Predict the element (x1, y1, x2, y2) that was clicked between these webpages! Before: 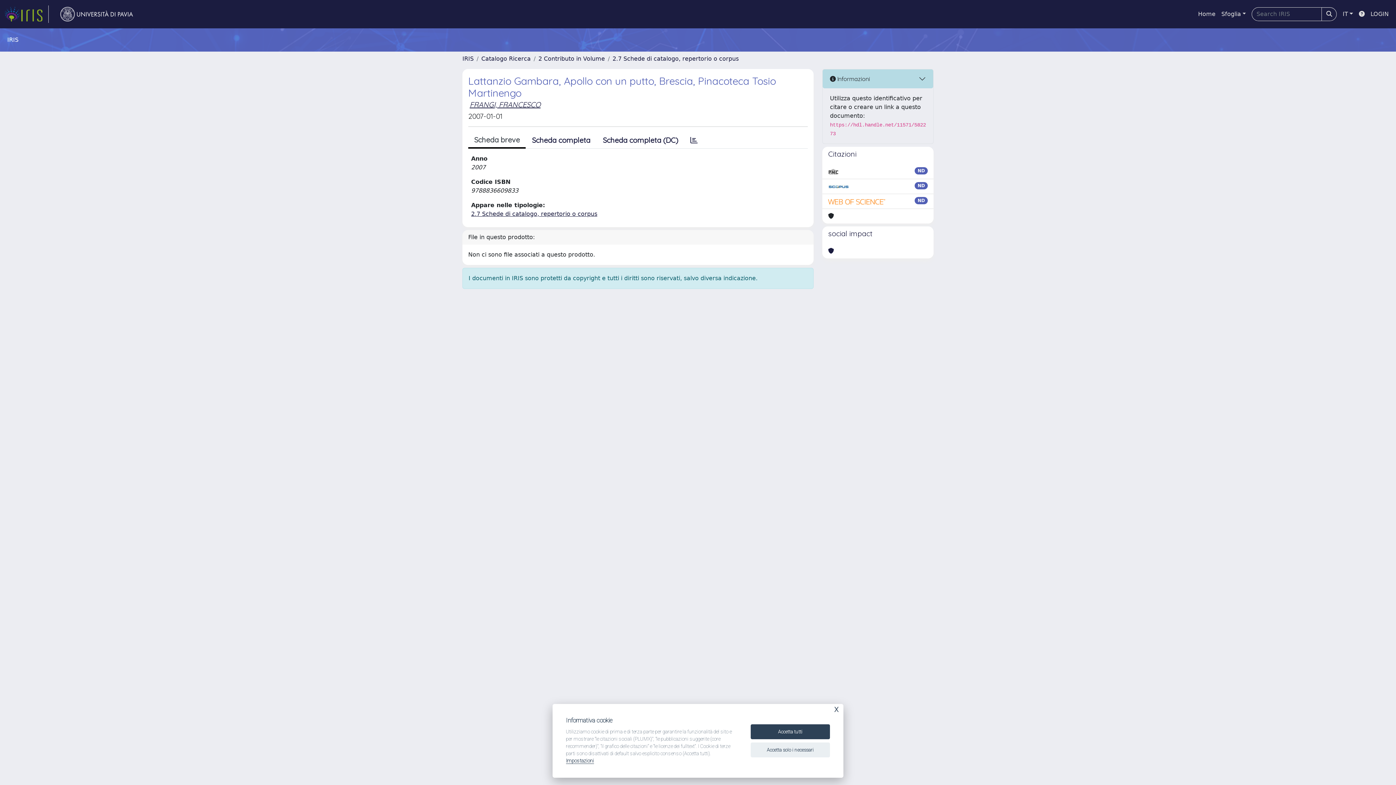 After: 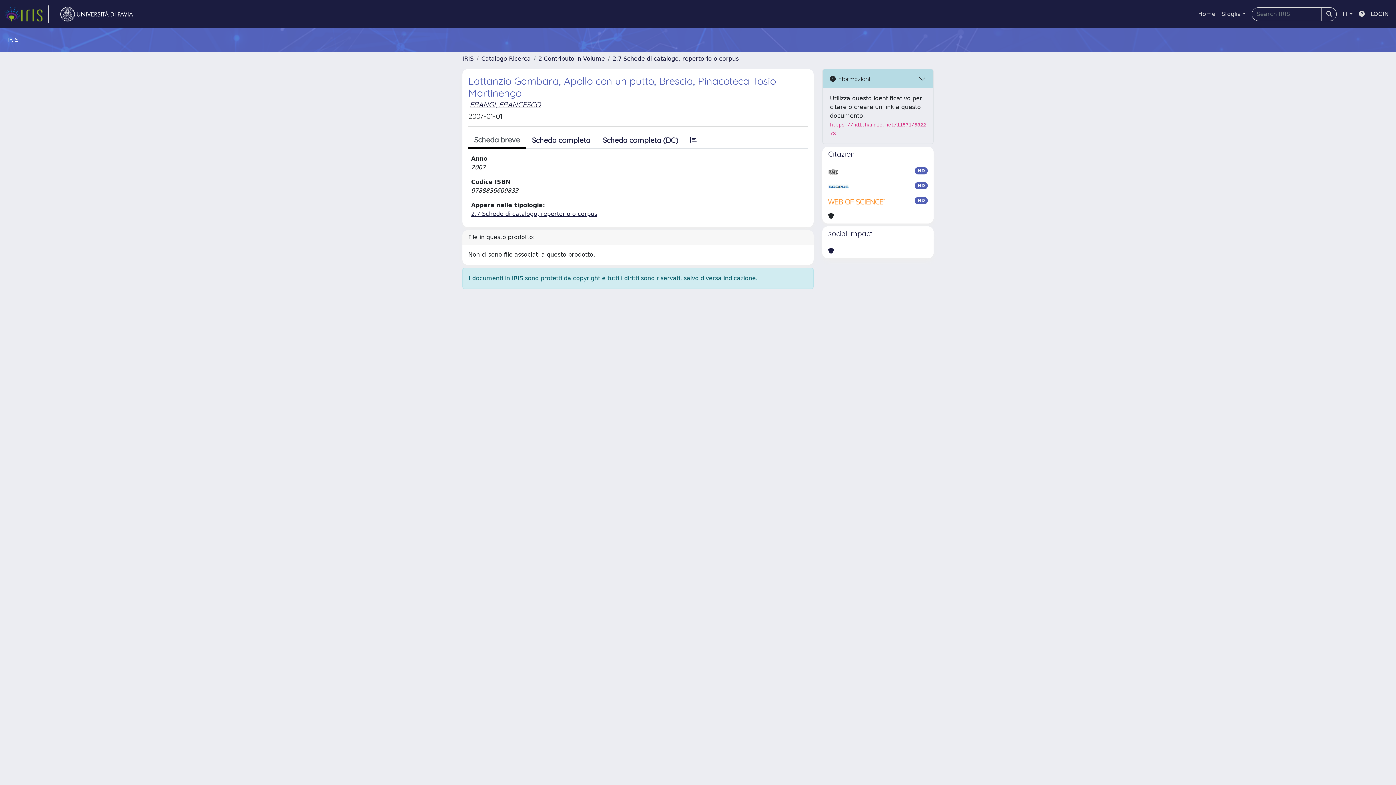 Action: label: Accetta solo i necessari bbox: (750, 742, 830, 757)